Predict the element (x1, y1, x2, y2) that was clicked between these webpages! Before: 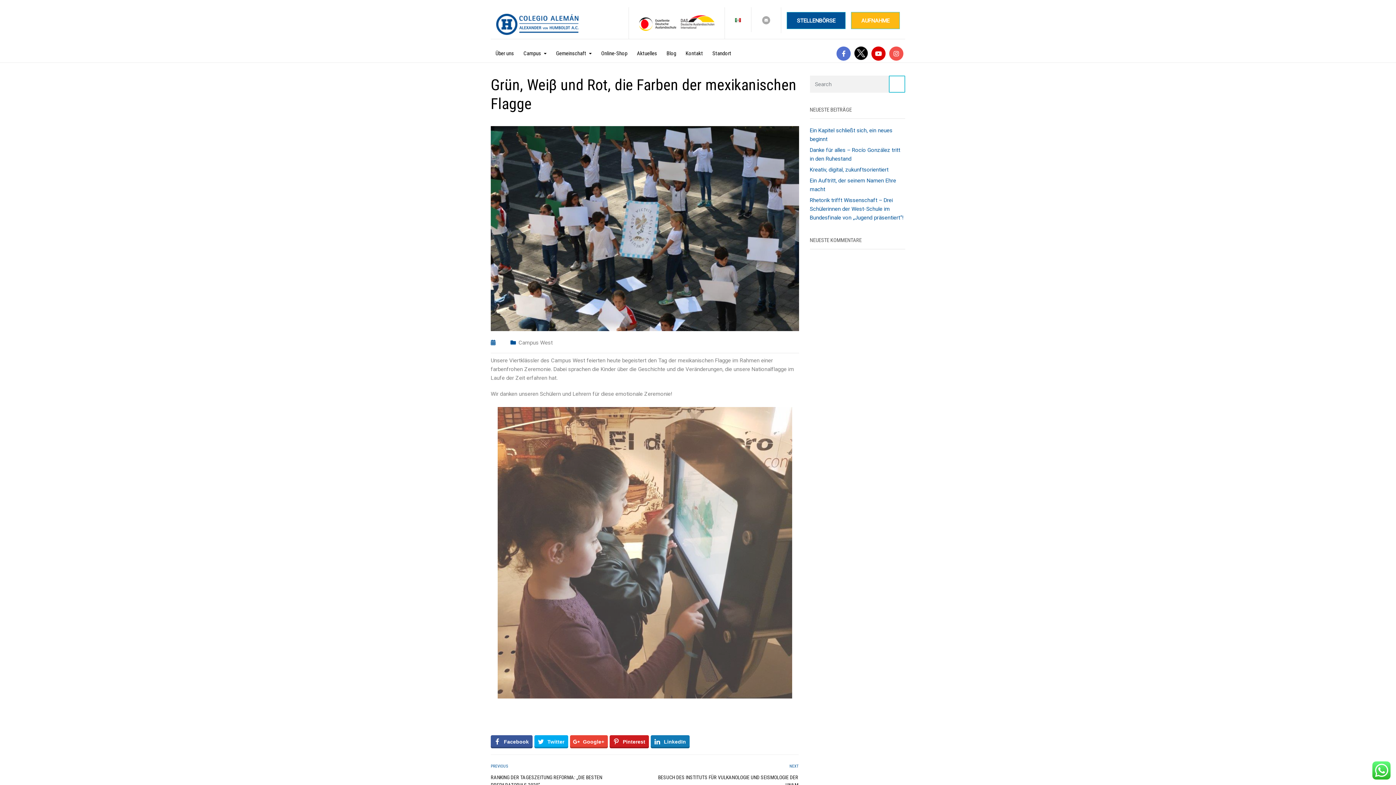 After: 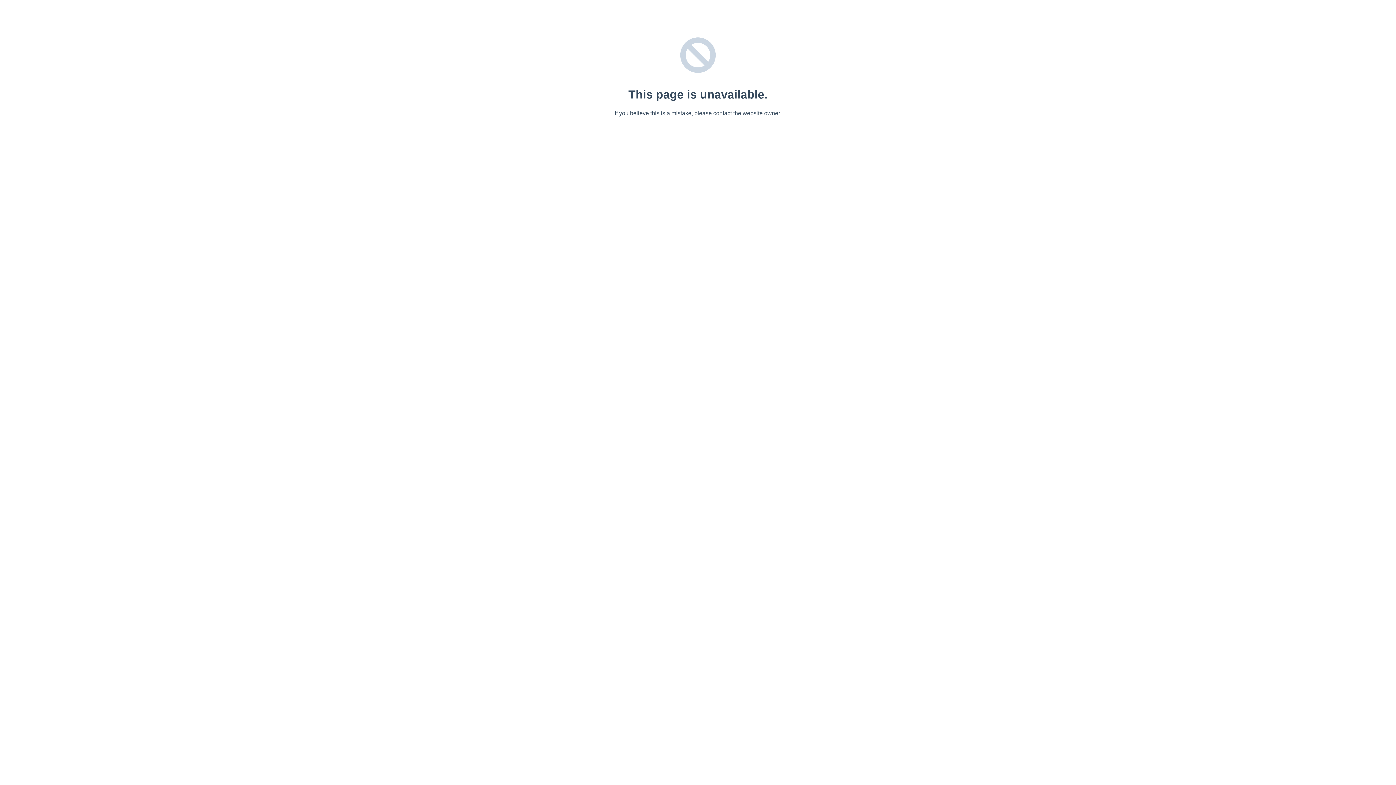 Action: label: Blog bbox: (666, 39, 676, 57)